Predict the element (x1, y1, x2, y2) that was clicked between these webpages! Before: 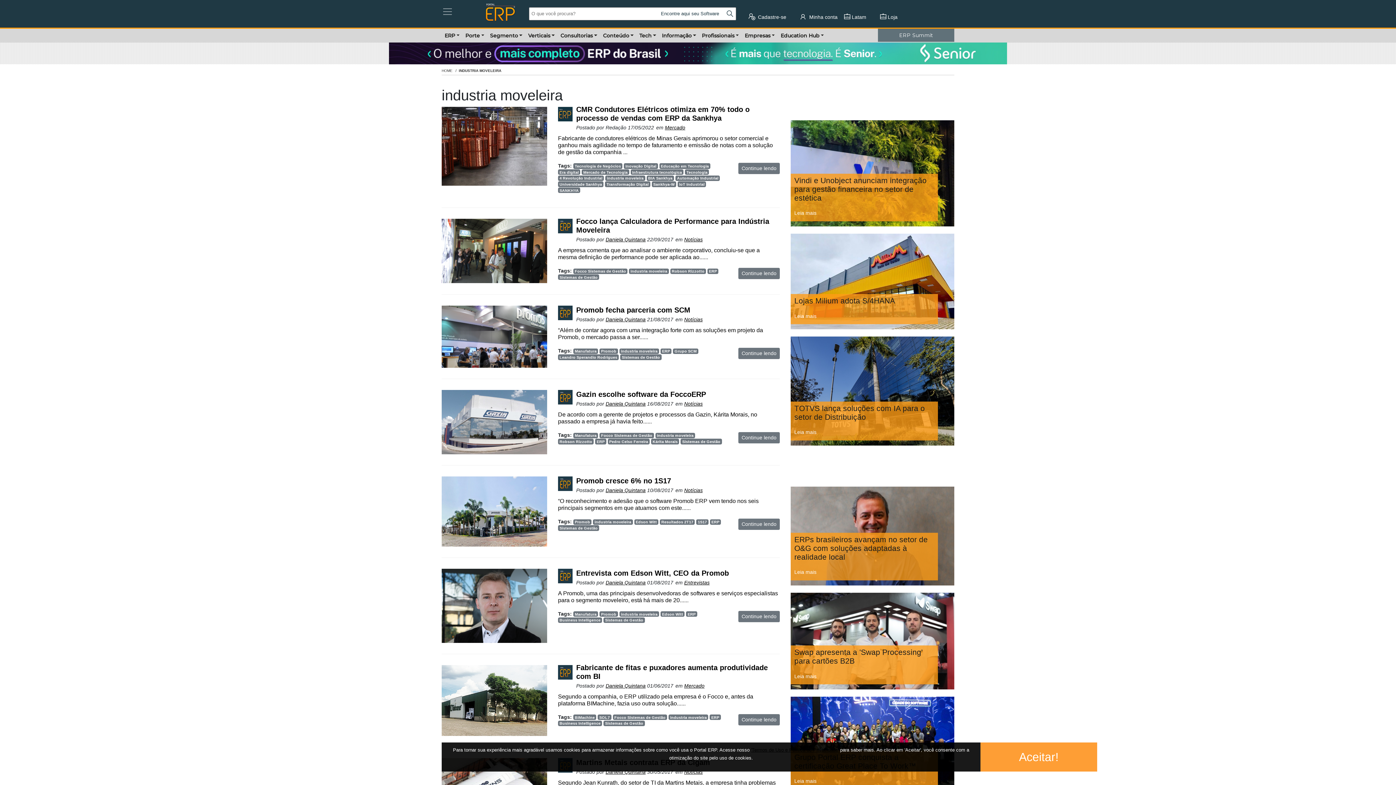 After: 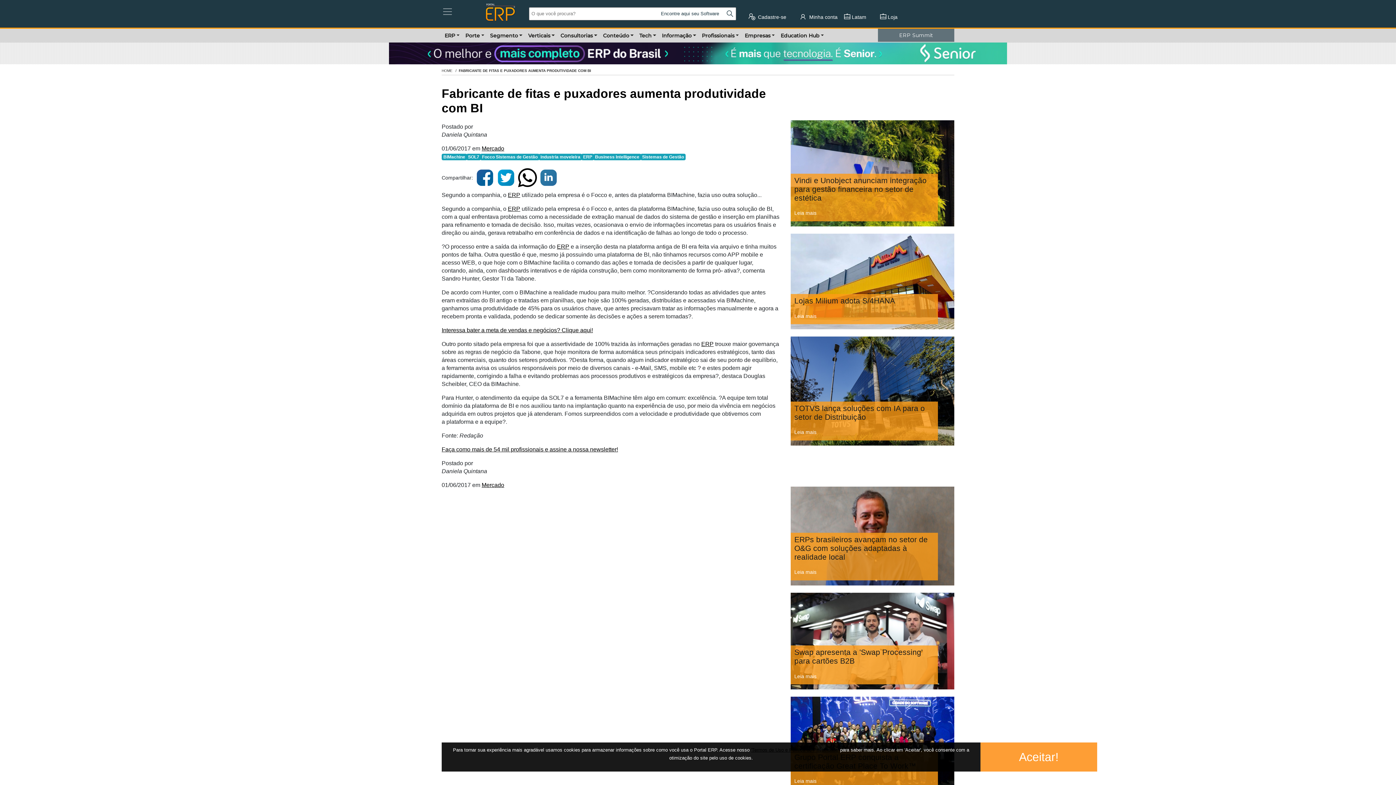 Action: bbox: (441, 665, 547, 736)